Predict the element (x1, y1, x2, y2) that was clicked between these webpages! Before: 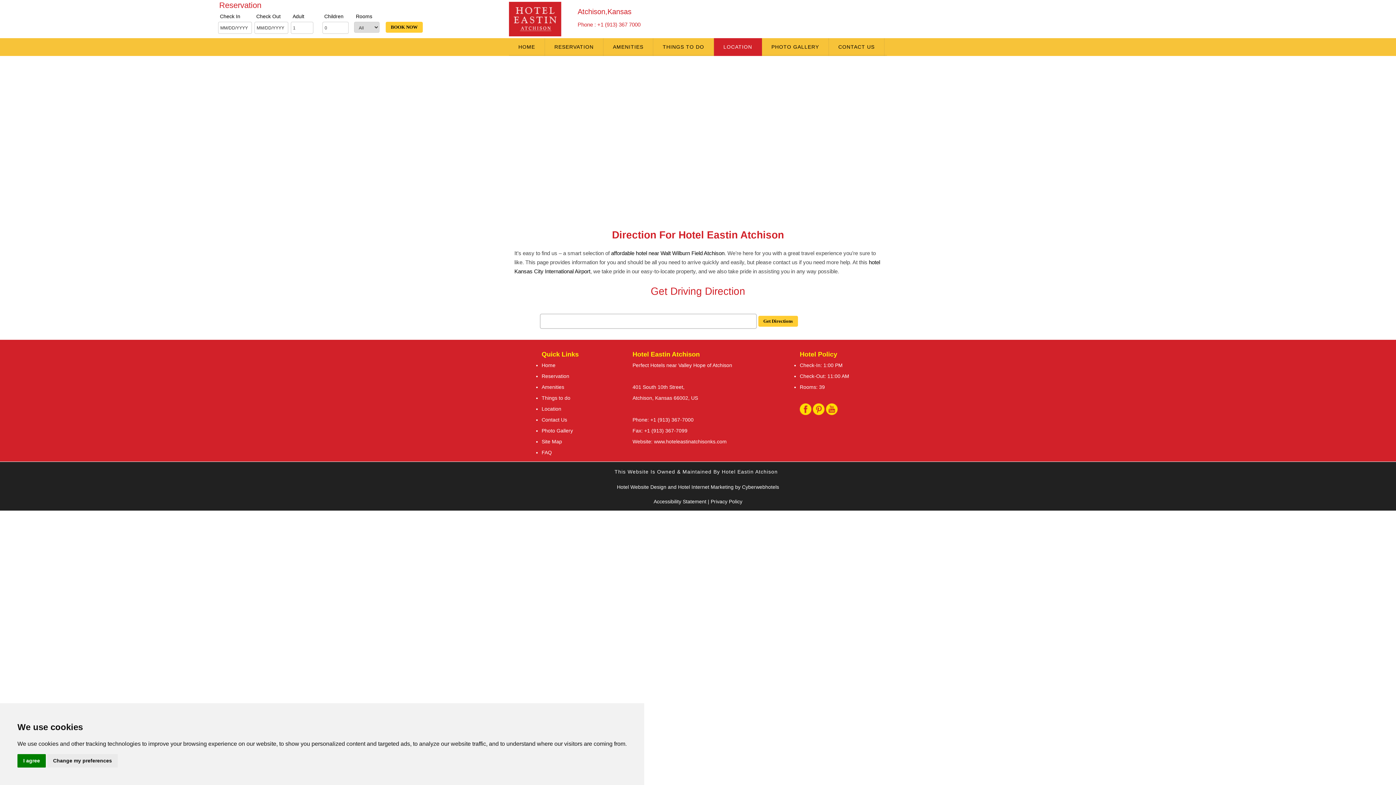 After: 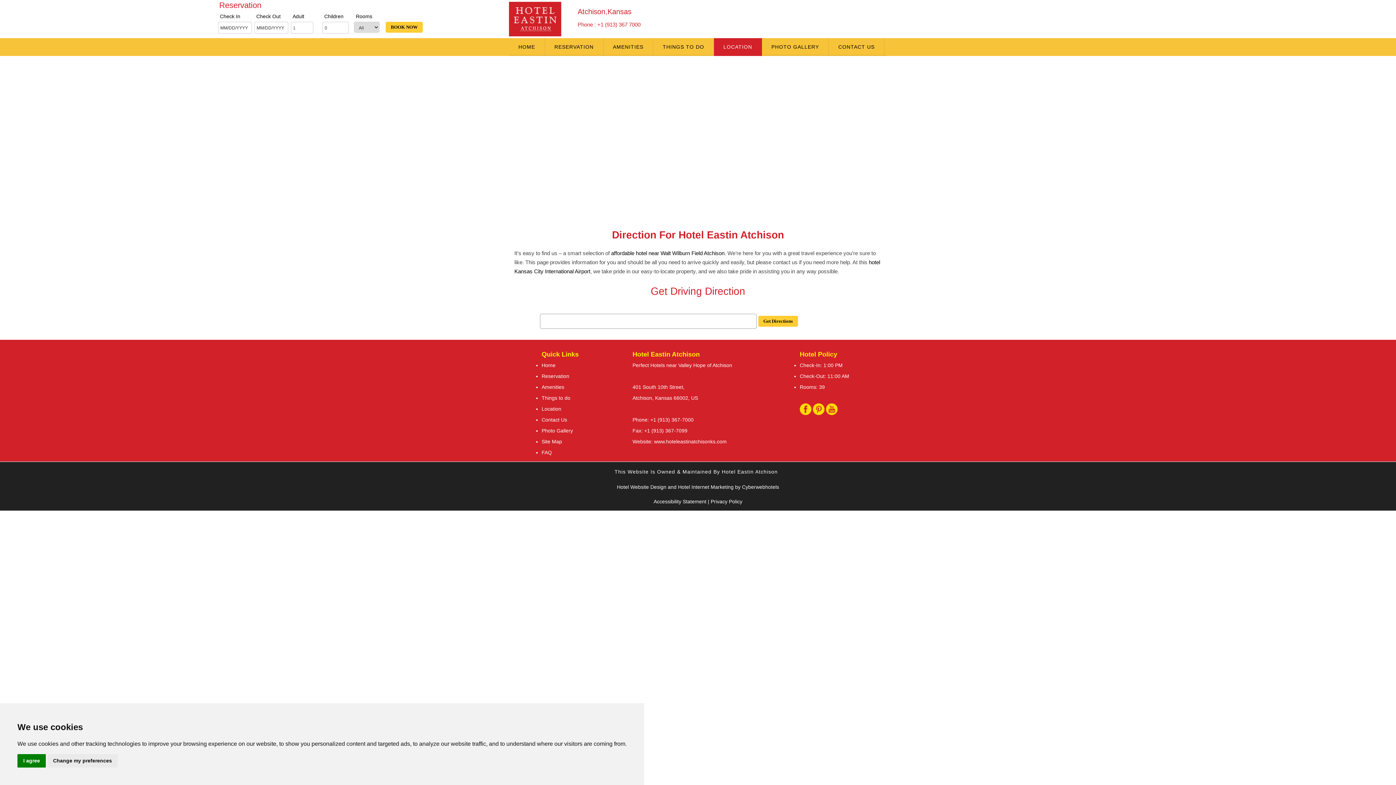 Action: label: Location bbox: (541, 406, 561, 413)